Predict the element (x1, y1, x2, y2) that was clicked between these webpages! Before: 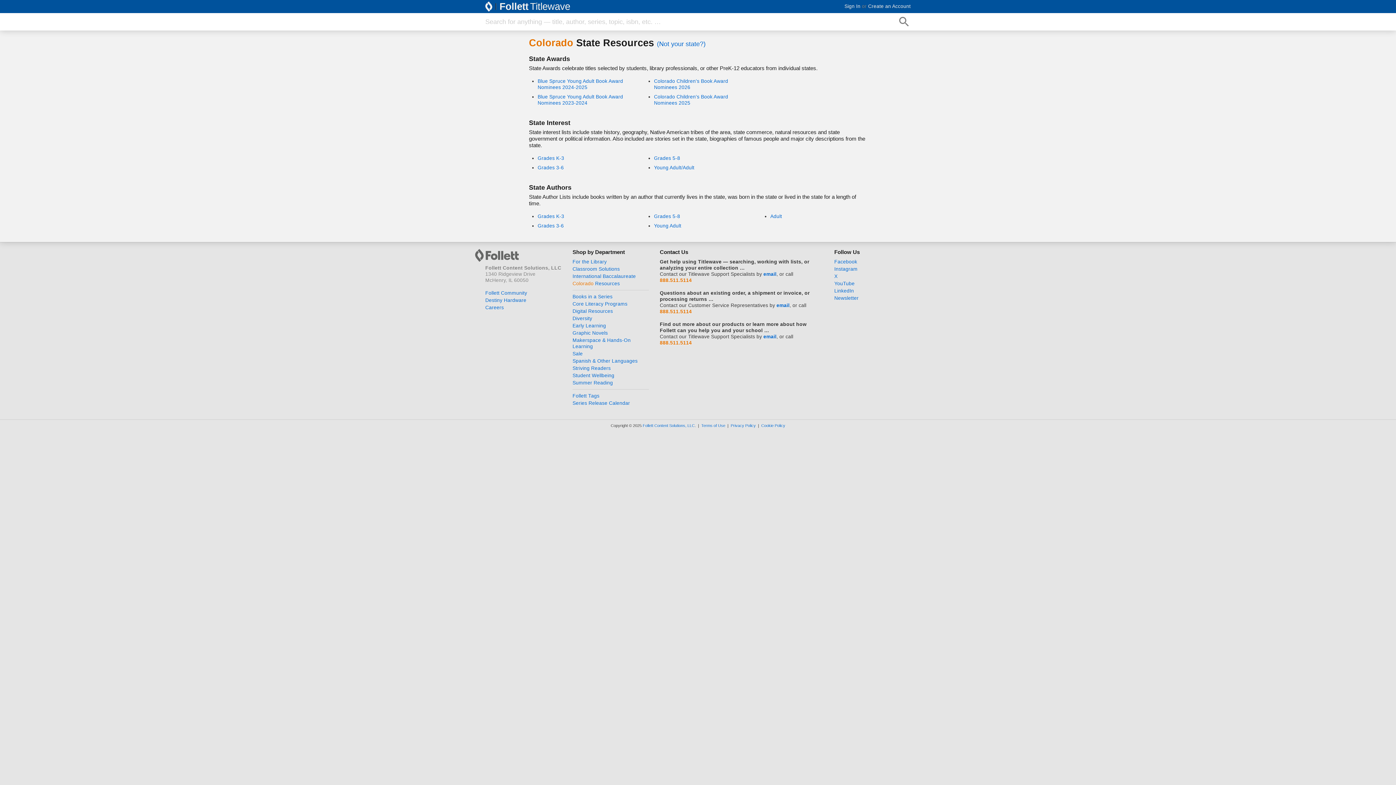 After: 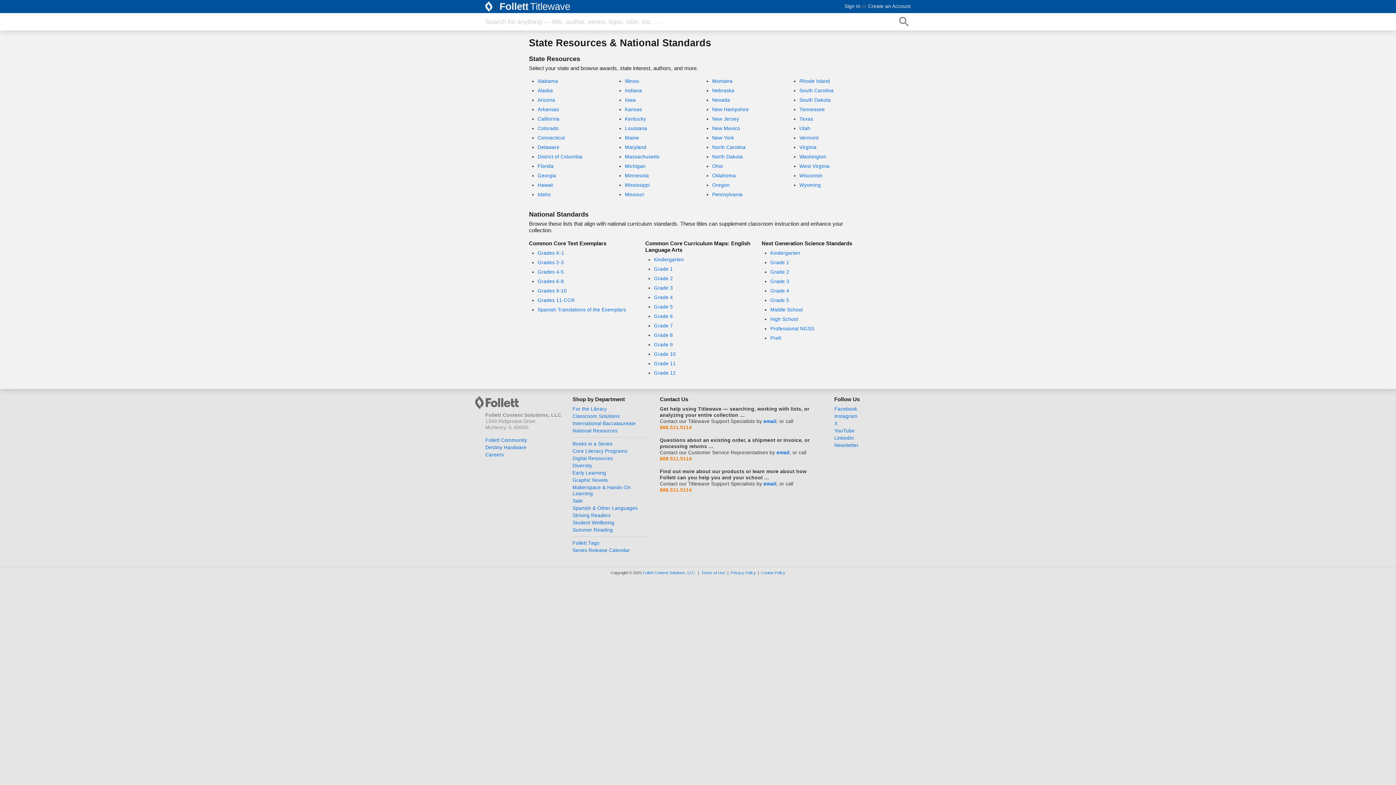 Action: bbox: (657, 40, 705, 47) label: (Not your state?)